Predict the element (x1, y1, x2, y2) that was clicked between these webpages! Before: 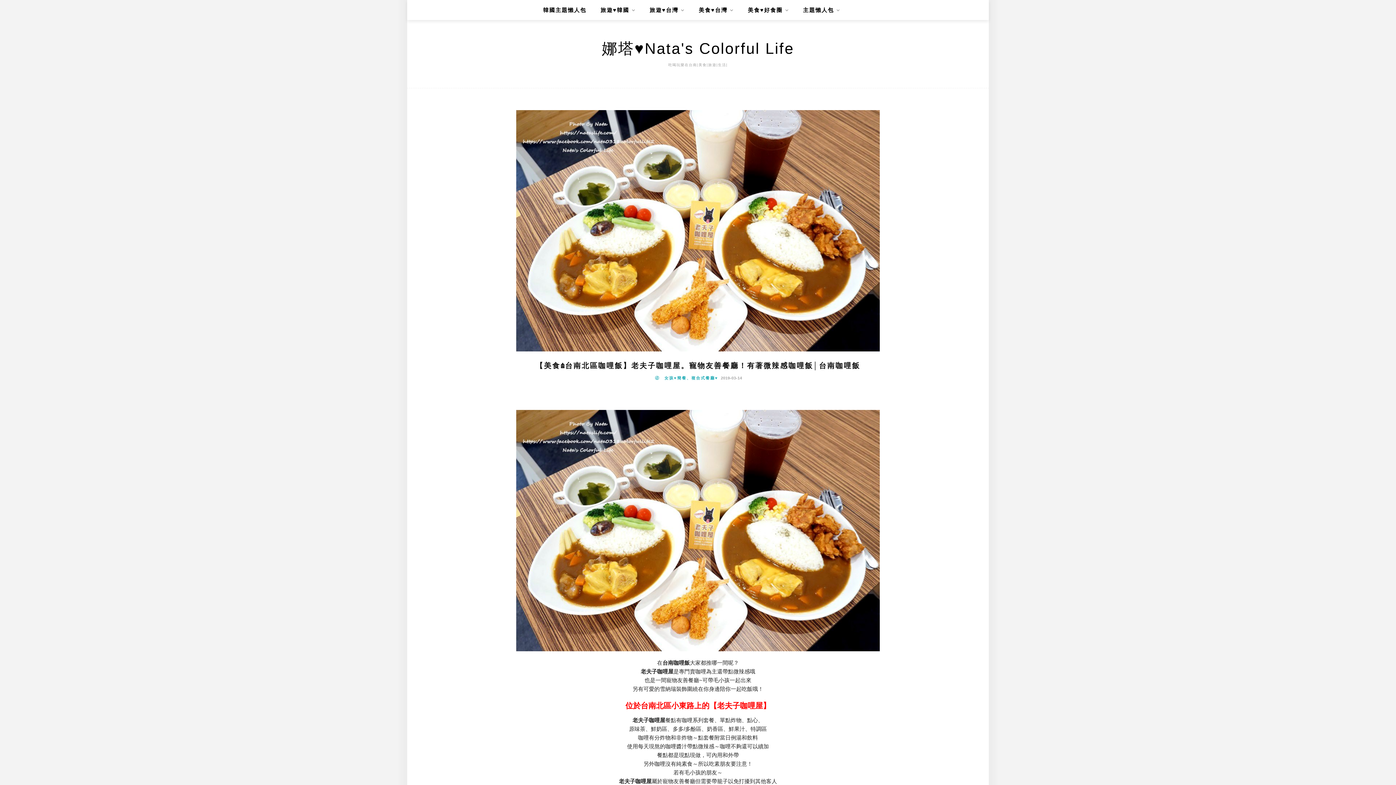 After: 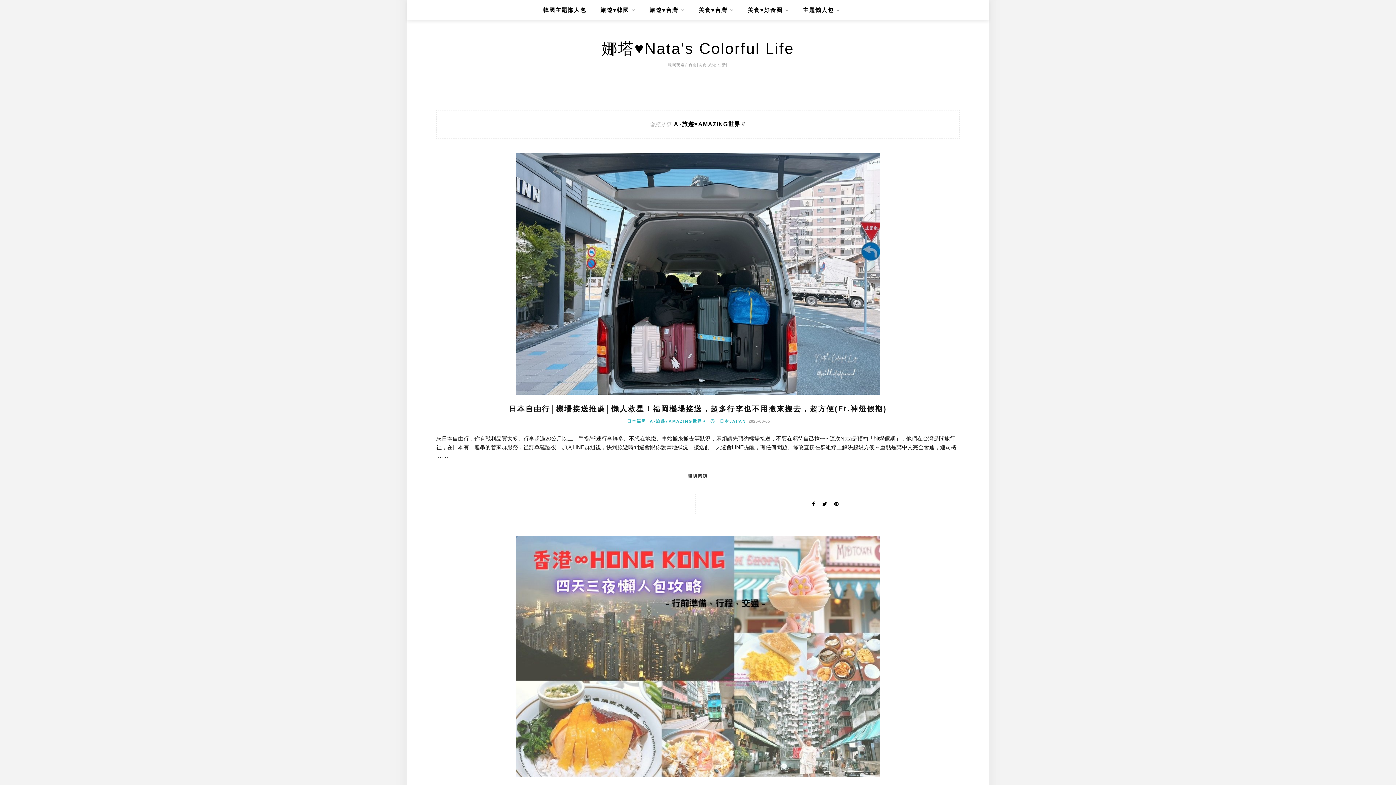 Action: label: 旅遊♥韓國 bbox: (600, 0, 635, 20)